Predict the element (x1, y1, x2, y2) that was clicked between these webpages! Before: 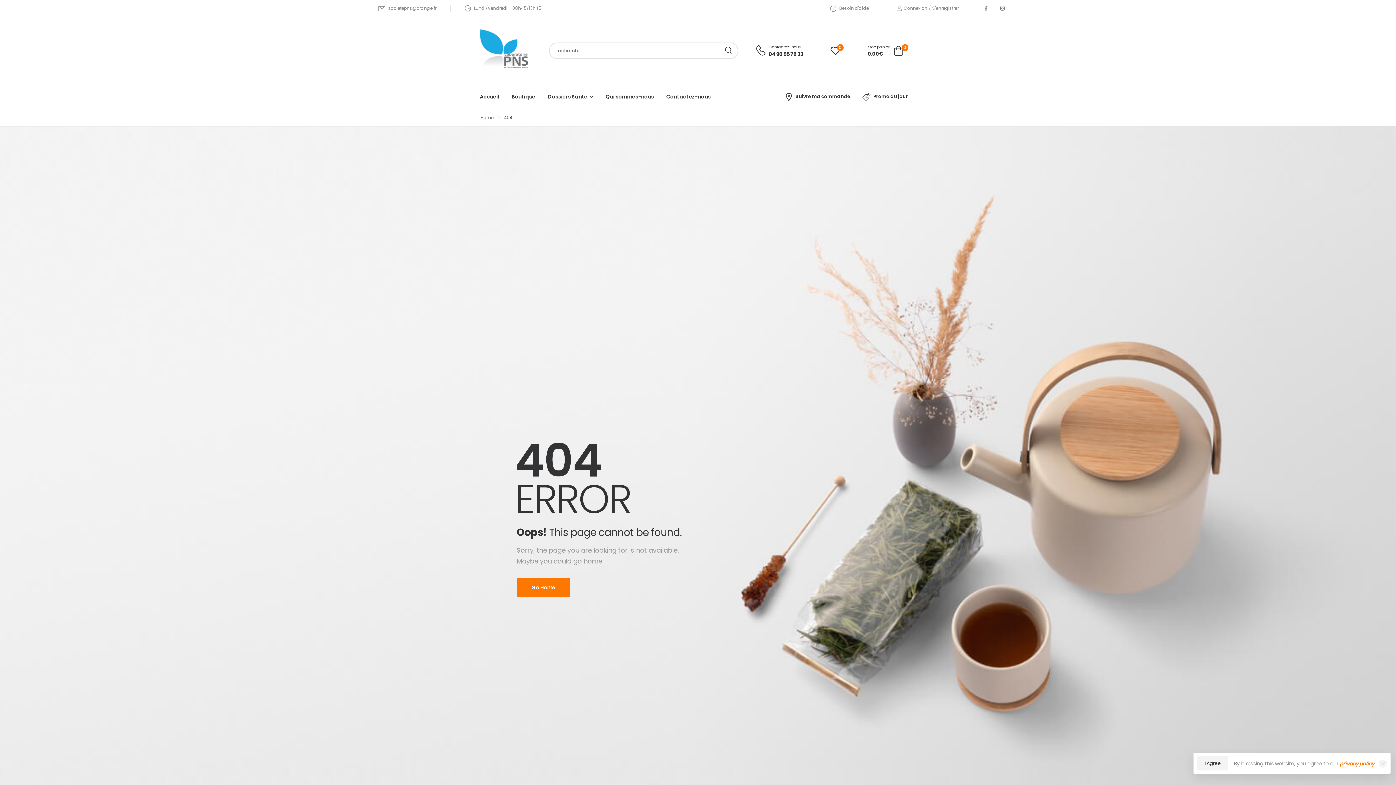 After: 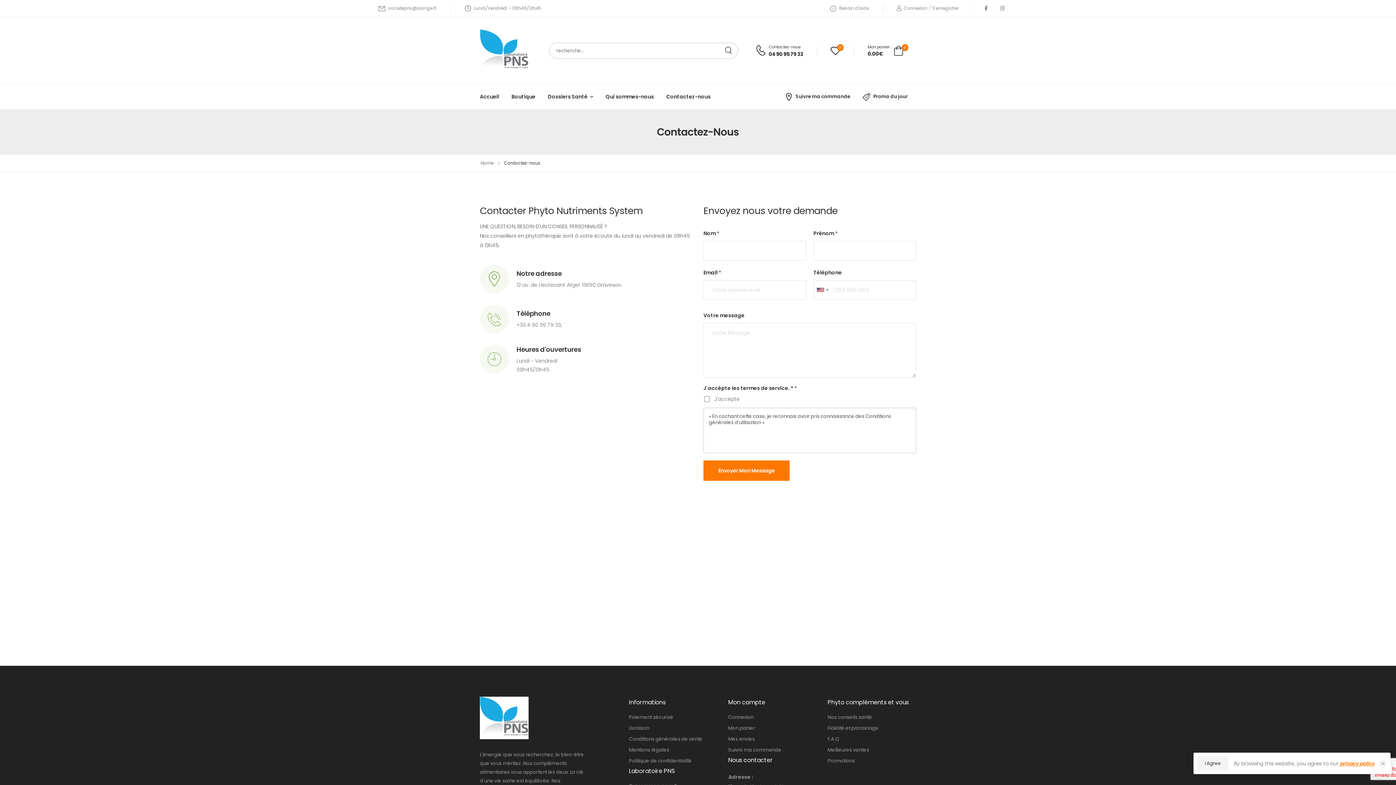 Action: label: Contactez-nous bbox: (662, 83, 714, 109)